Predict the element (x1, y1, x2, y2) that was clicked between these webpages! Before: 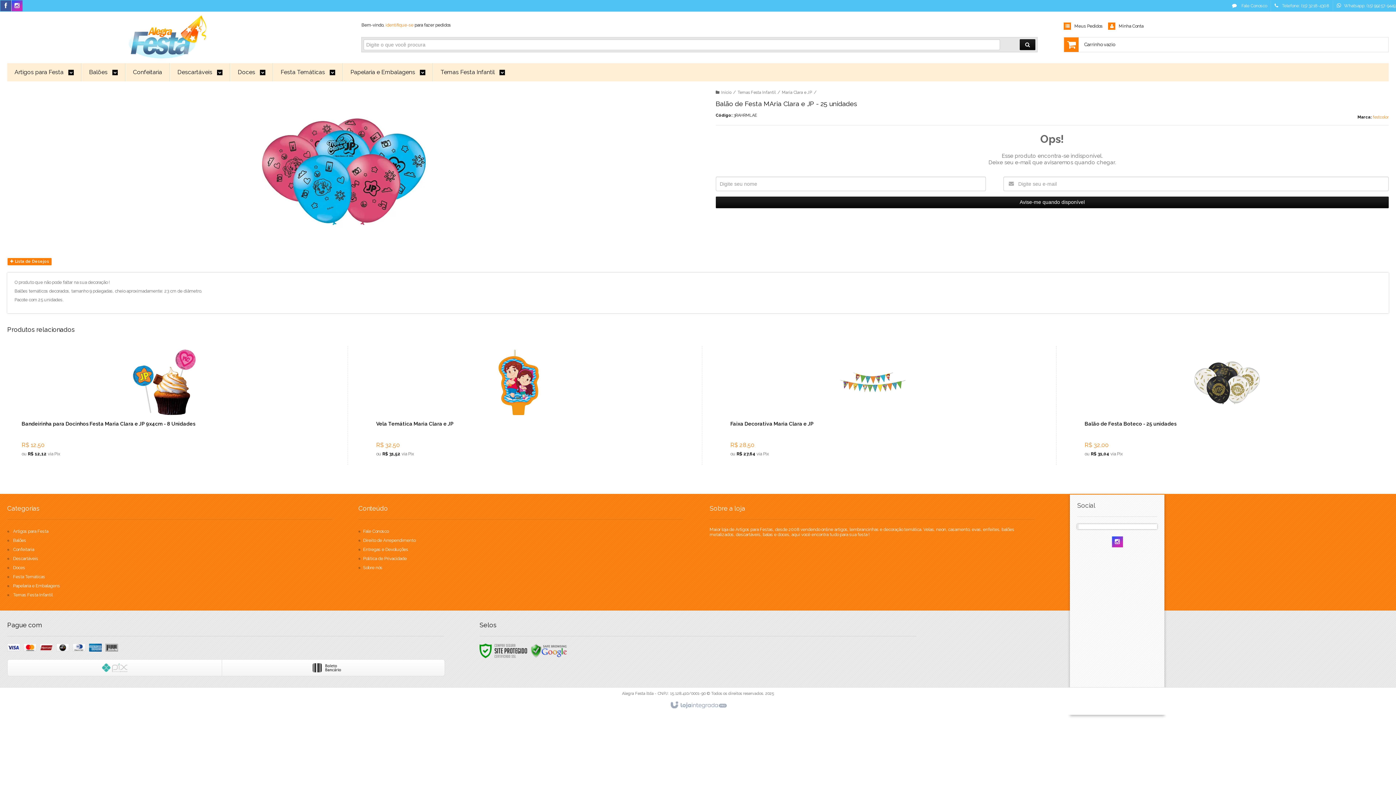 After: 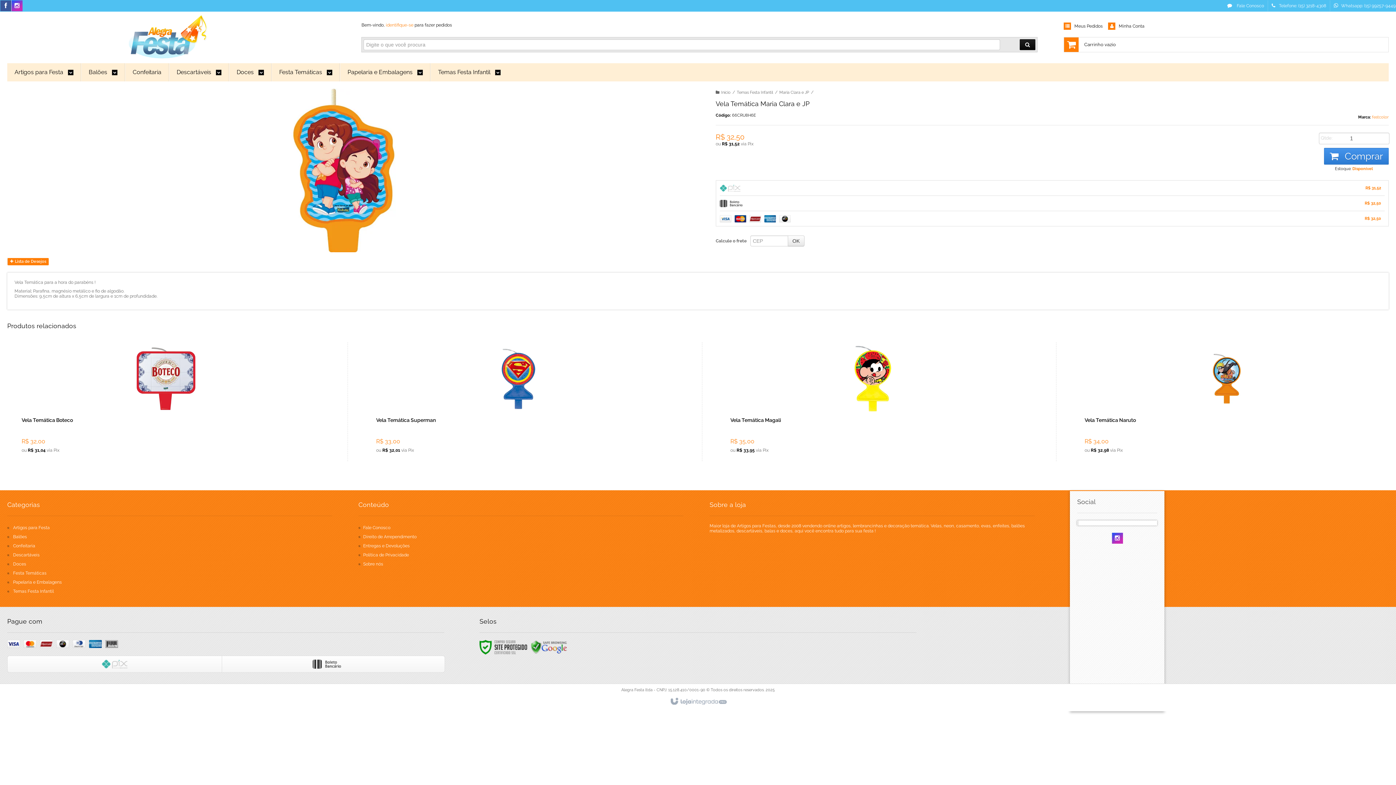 Action: bbox: (370, 346, 666, 465)